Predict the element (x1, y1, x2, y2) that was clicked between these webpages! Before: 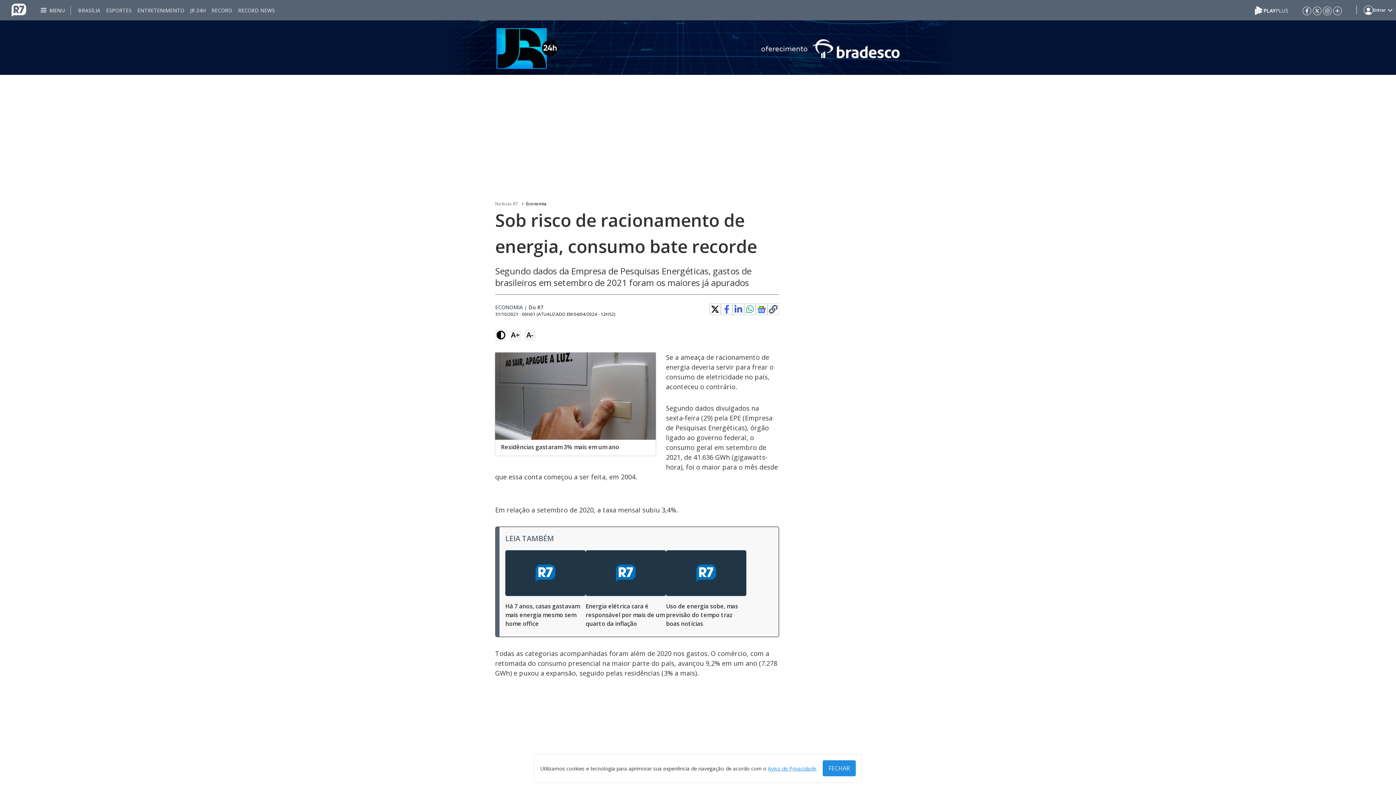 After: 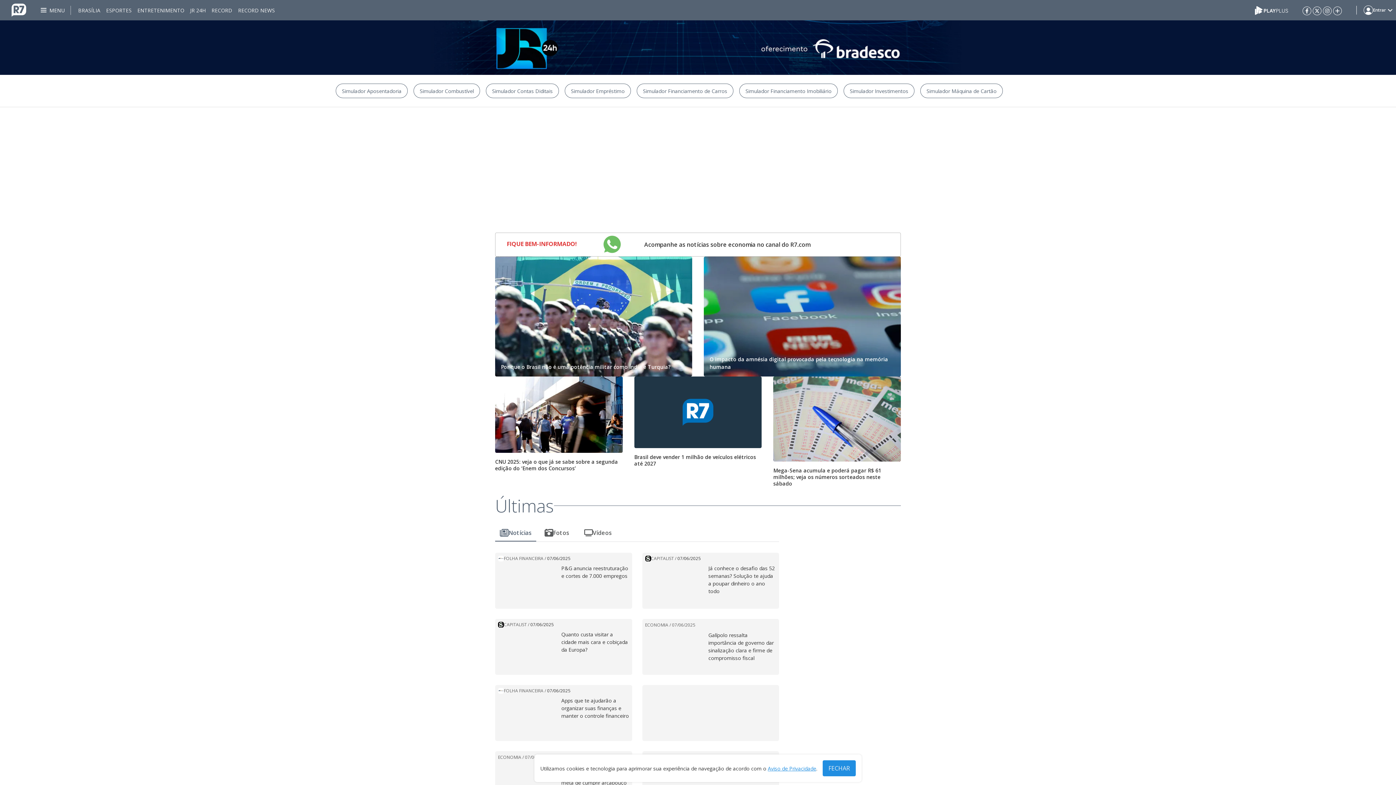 Action: label: Economia bbox: (0, 20, 1396, 74)